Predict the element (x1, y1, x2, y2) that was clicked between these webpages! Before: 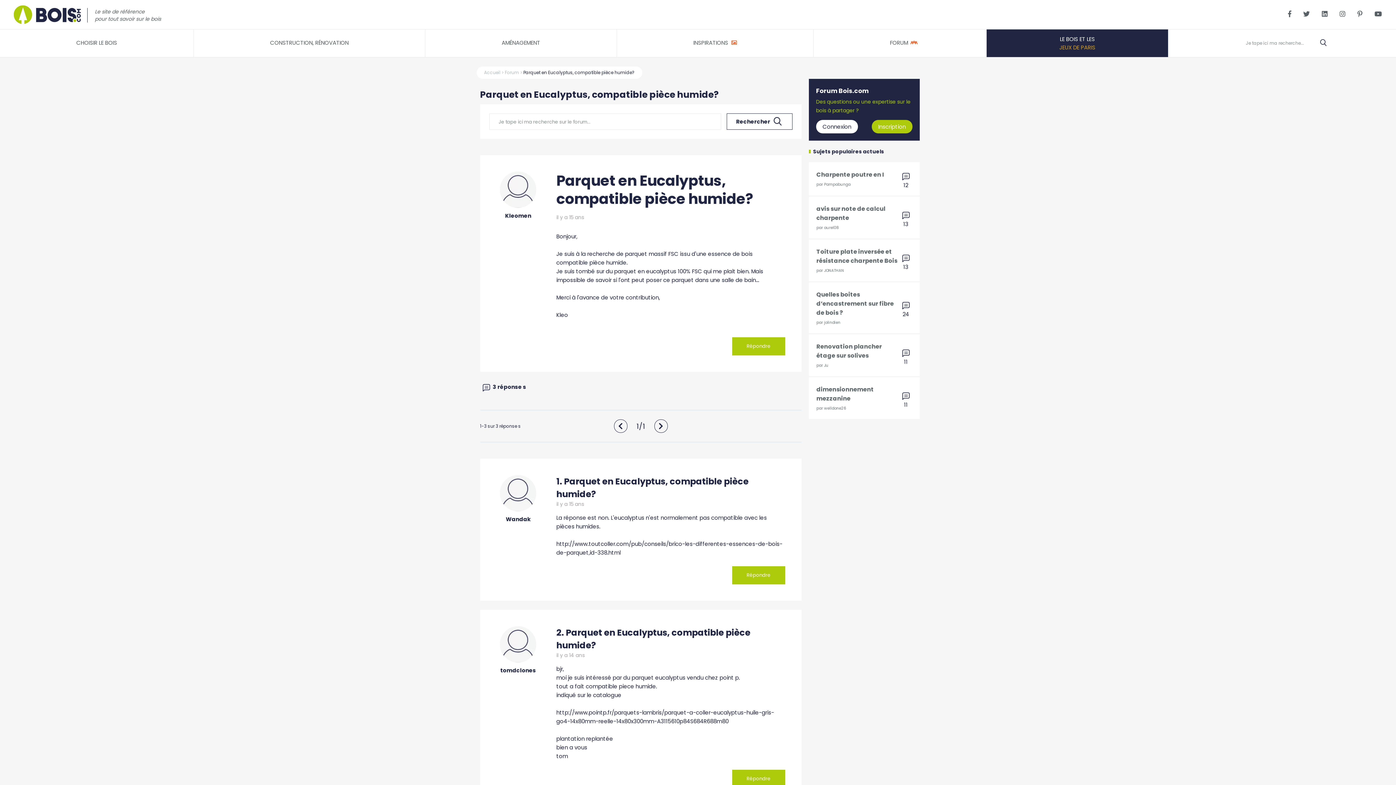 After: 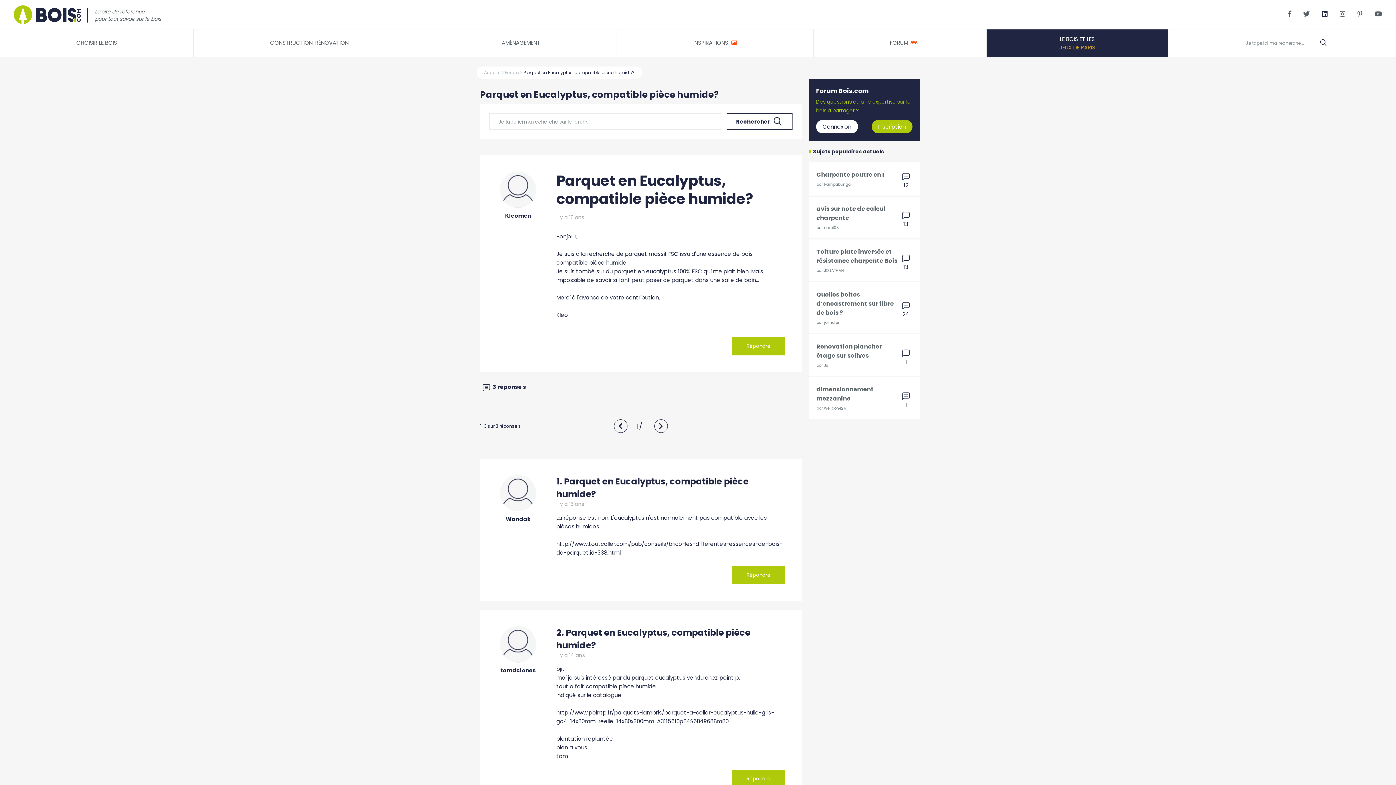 Action: bbox: (1322, 9, 1328, 18)